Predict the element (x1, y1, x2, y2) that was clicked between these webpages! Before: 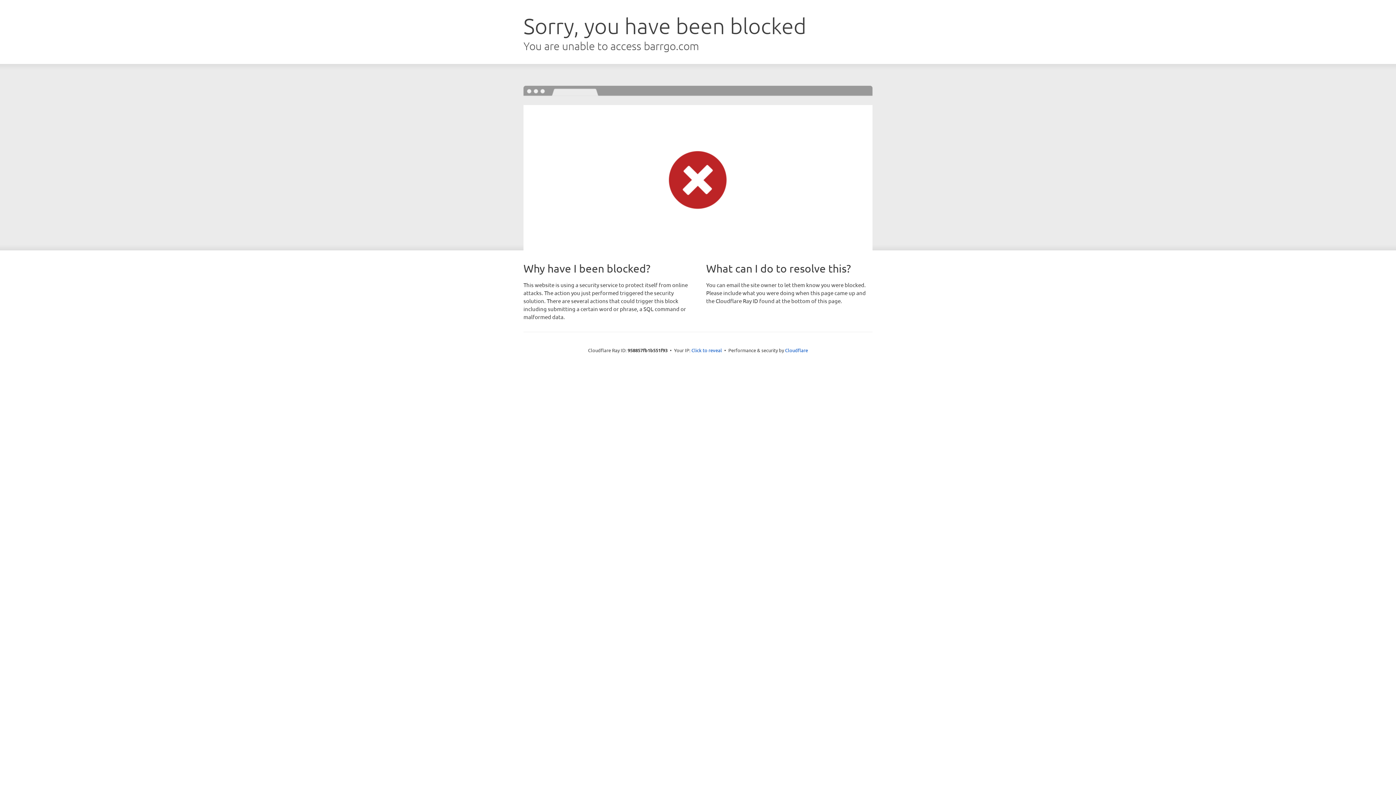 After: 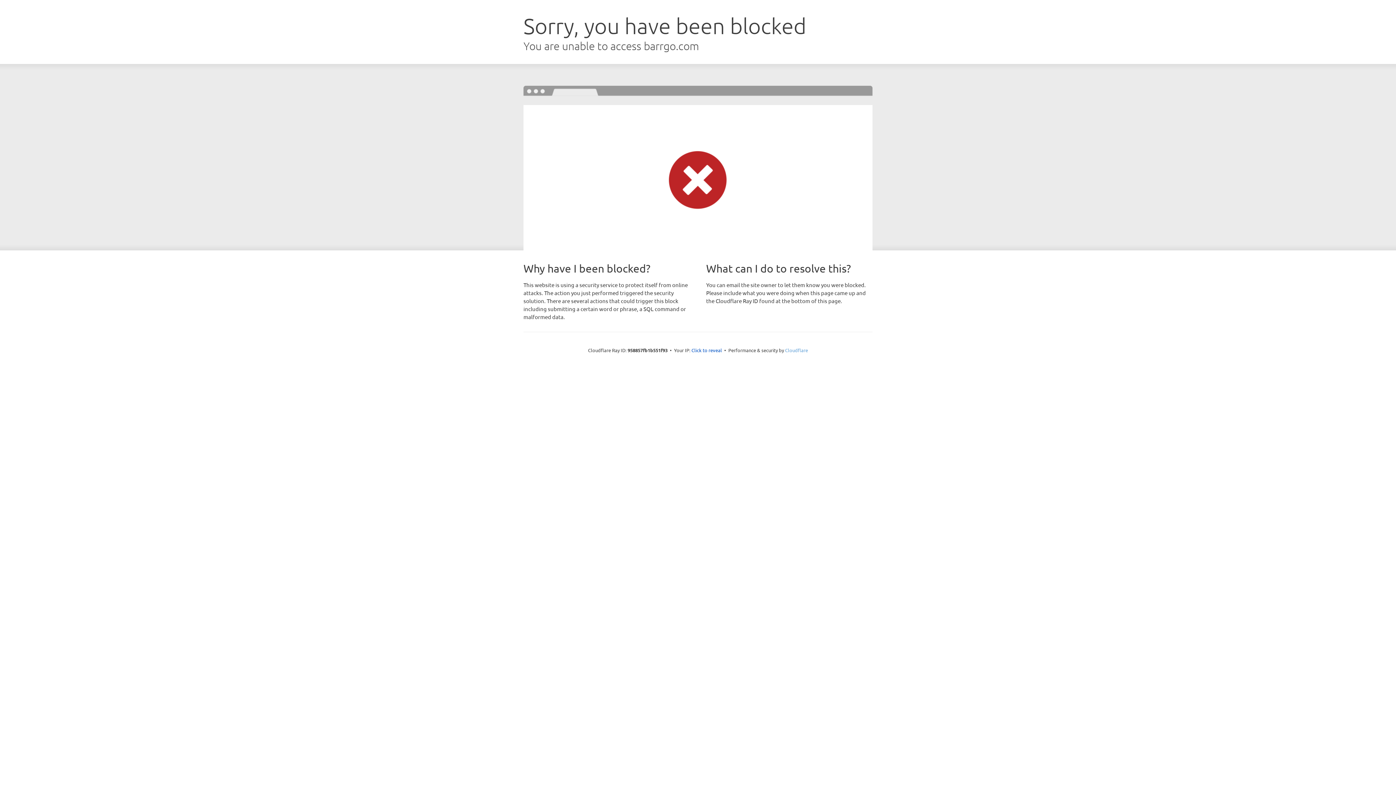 Action: label: Cloudflare bbox: (785, 347, 808, 353)